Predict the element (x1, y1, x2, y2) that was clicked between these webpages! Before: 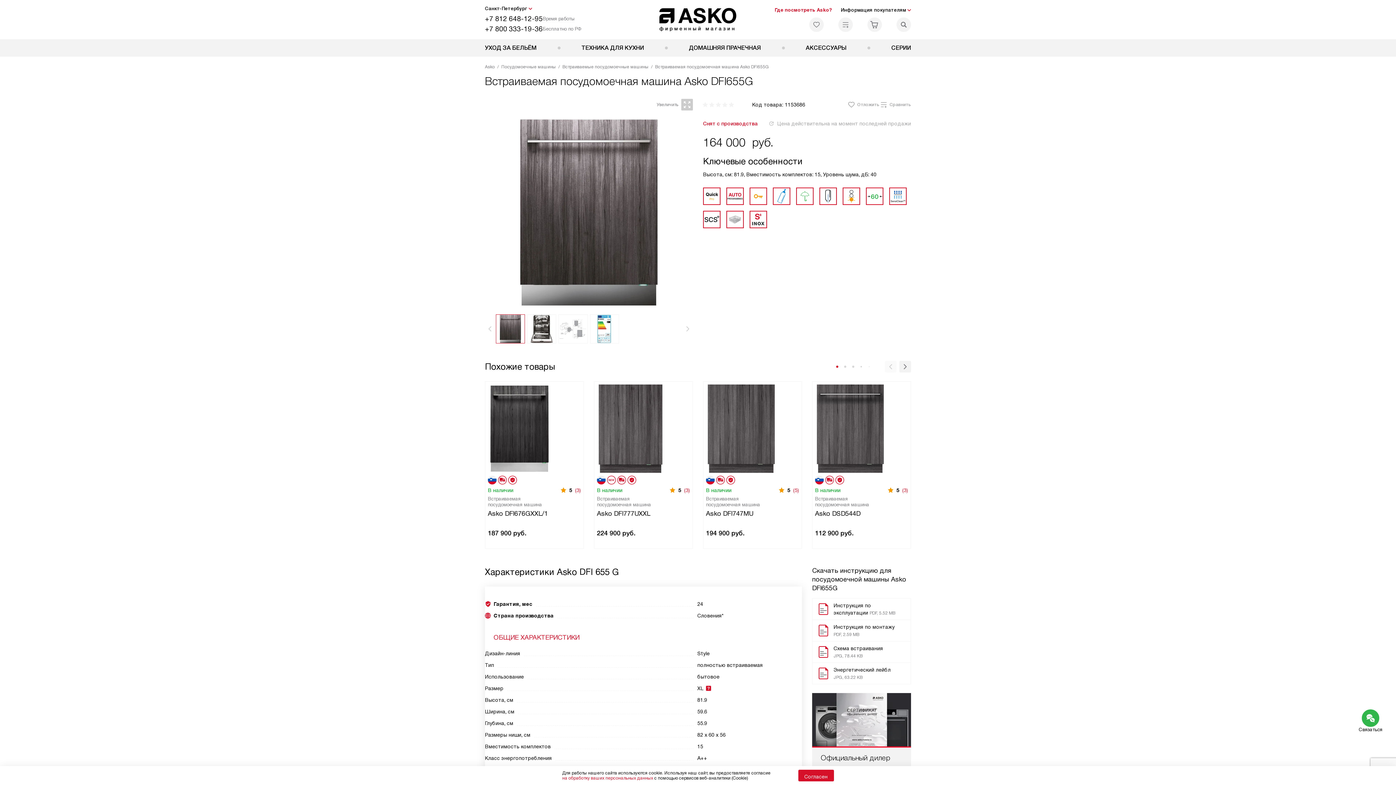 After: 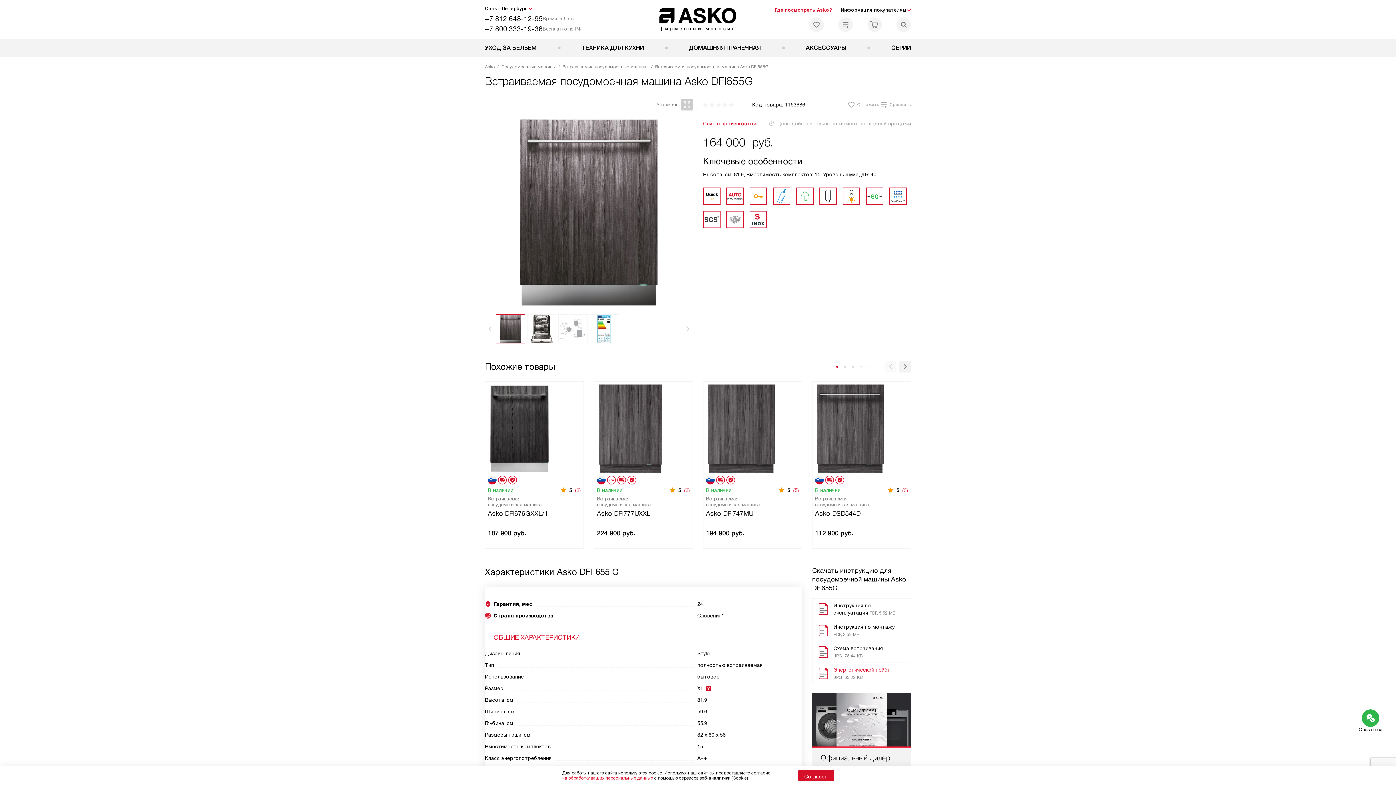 Action: label: Энергетический лейбл JPG, 63.22 KB bbox: (812, 663, 910, 684)